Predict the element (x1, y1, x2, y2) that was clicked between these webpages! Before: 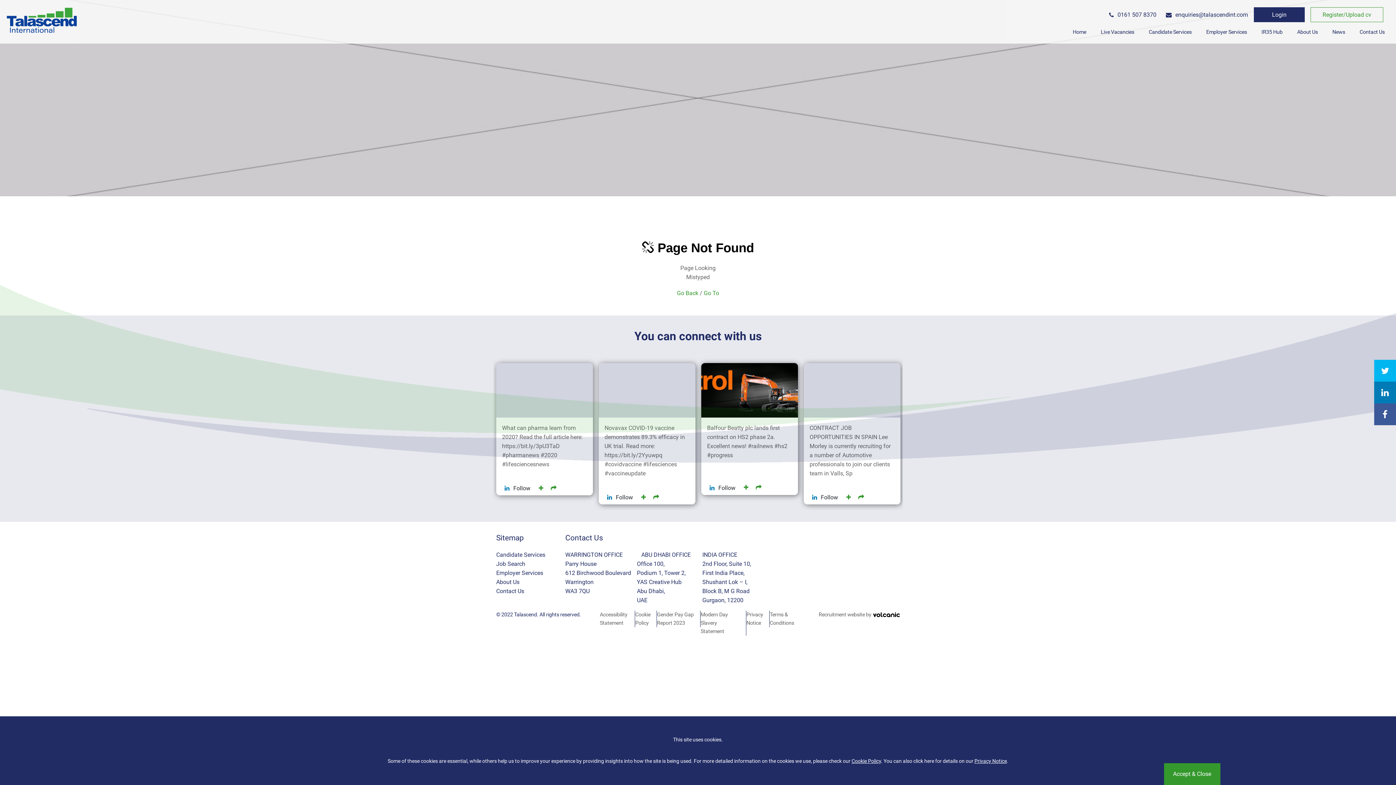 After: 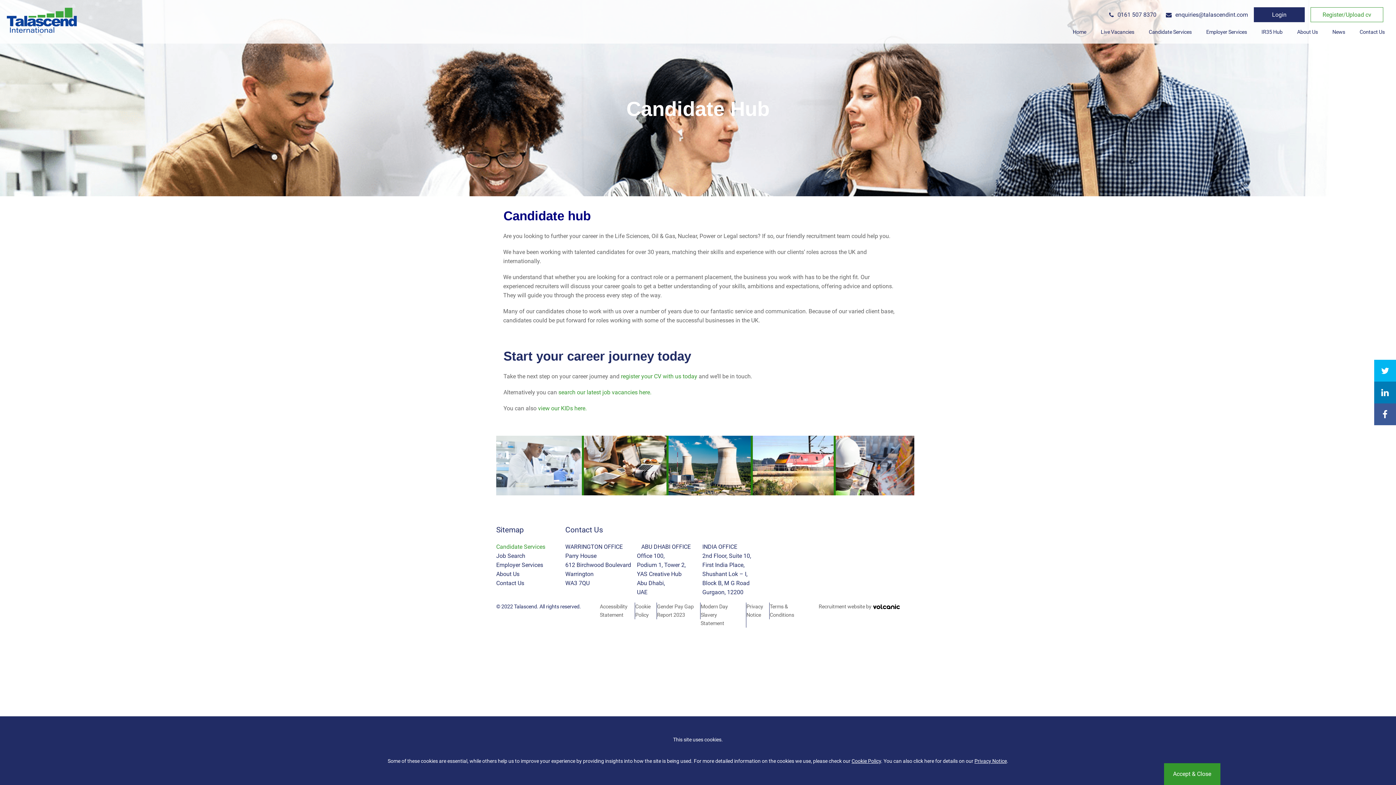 Action: label: Candidate Services bbox: (1149, 27, 1192, 36)